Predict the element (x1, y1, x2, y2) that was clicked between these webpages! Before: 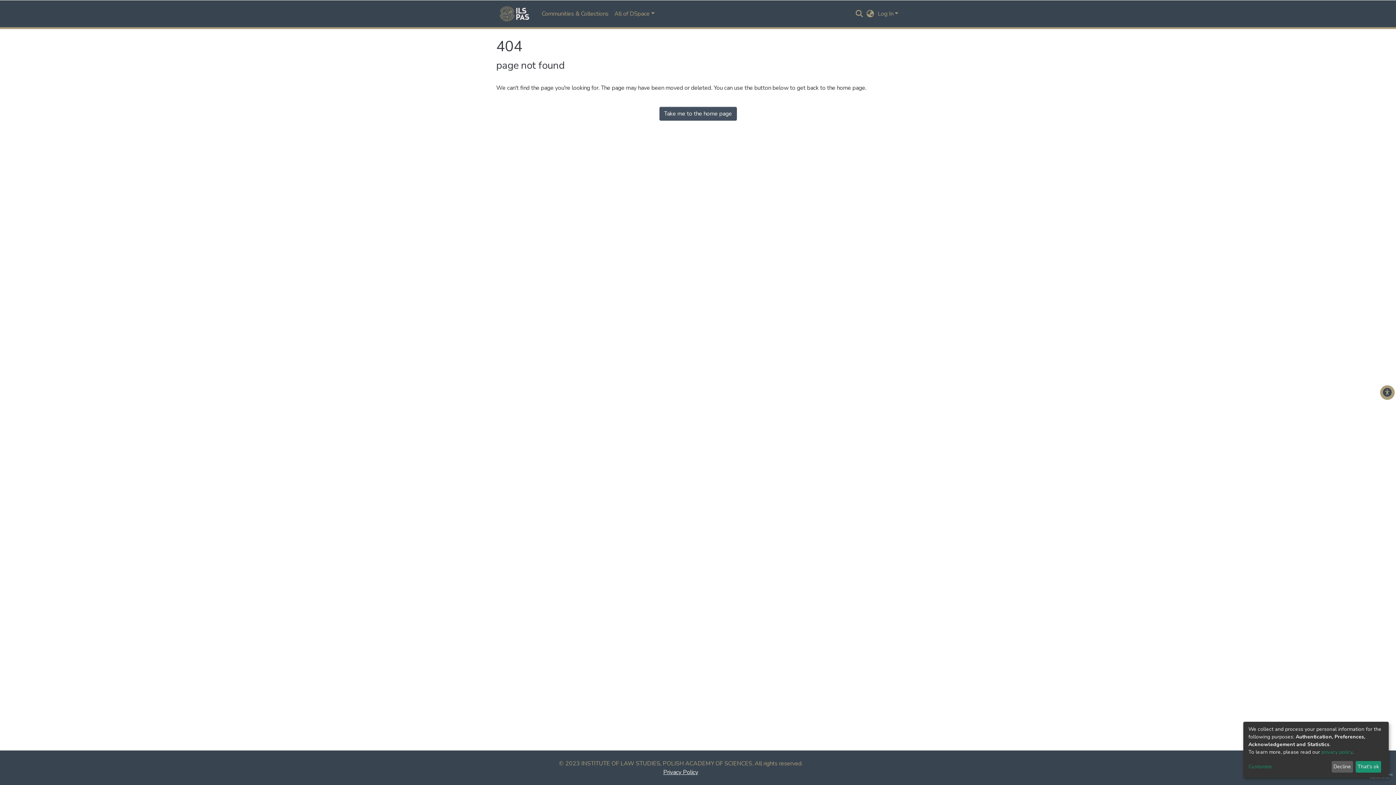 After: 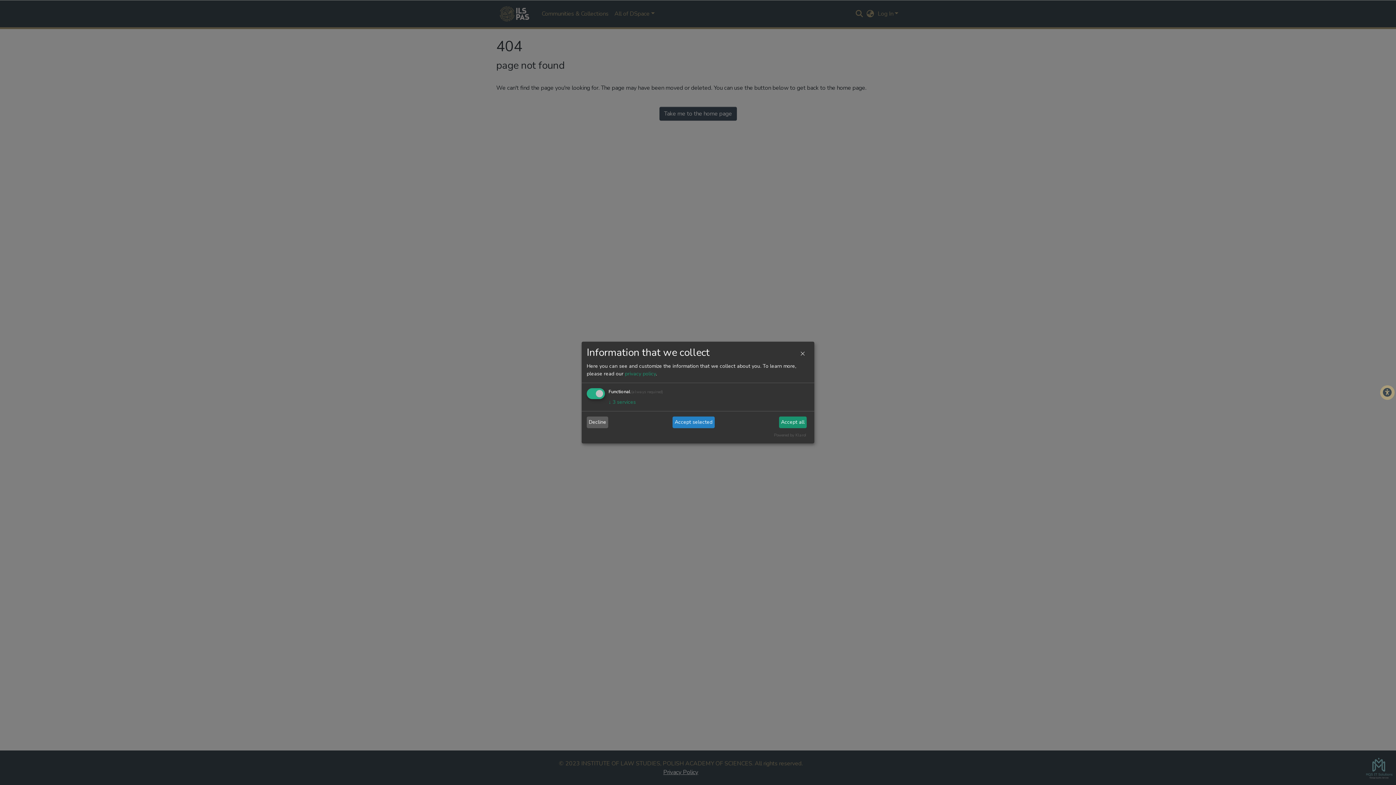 Action: label: Customize bbox: (1248, 763, 1329, 771)